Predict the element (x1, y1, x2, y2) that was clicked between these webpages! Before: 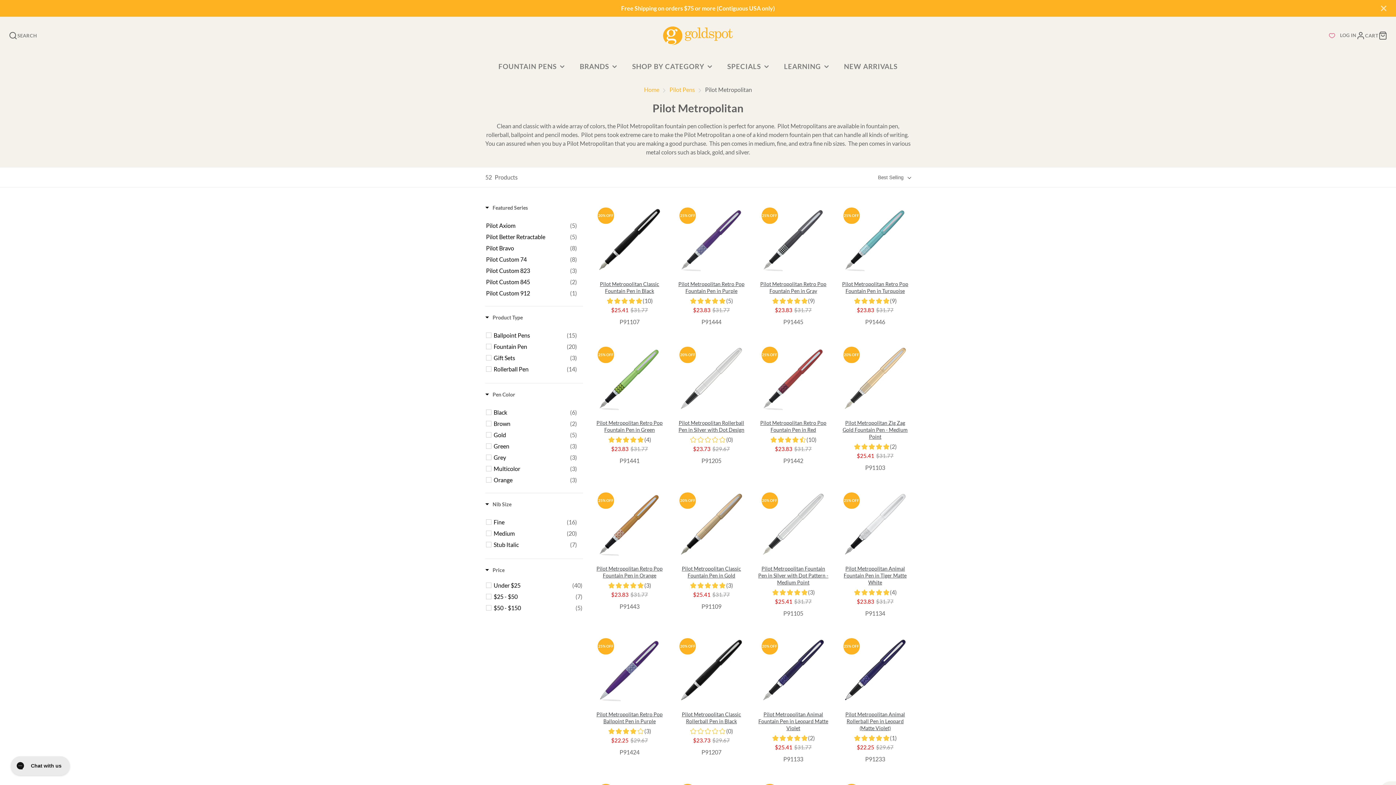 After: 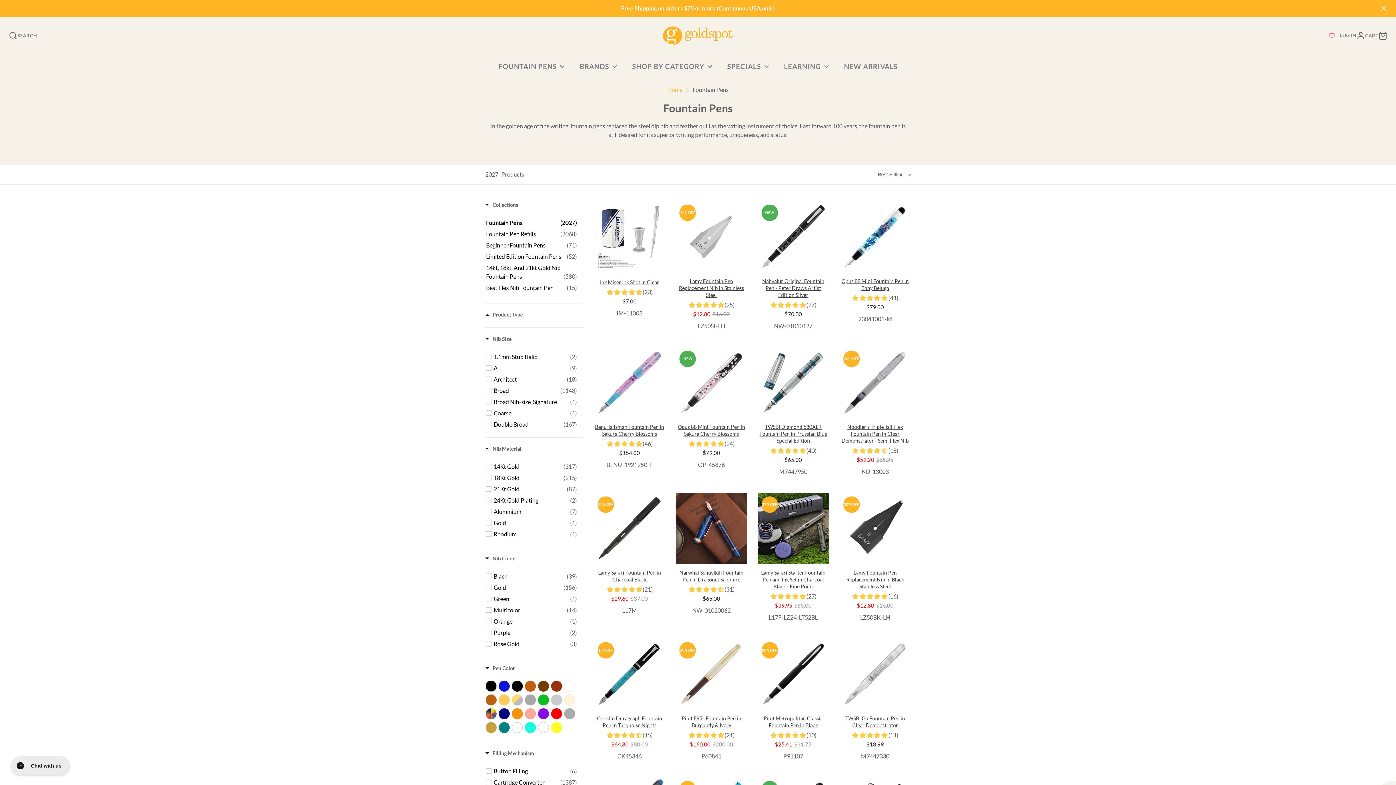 Action: bbox: (491, 55, 572, 77) label: FOUNTAIN PENS